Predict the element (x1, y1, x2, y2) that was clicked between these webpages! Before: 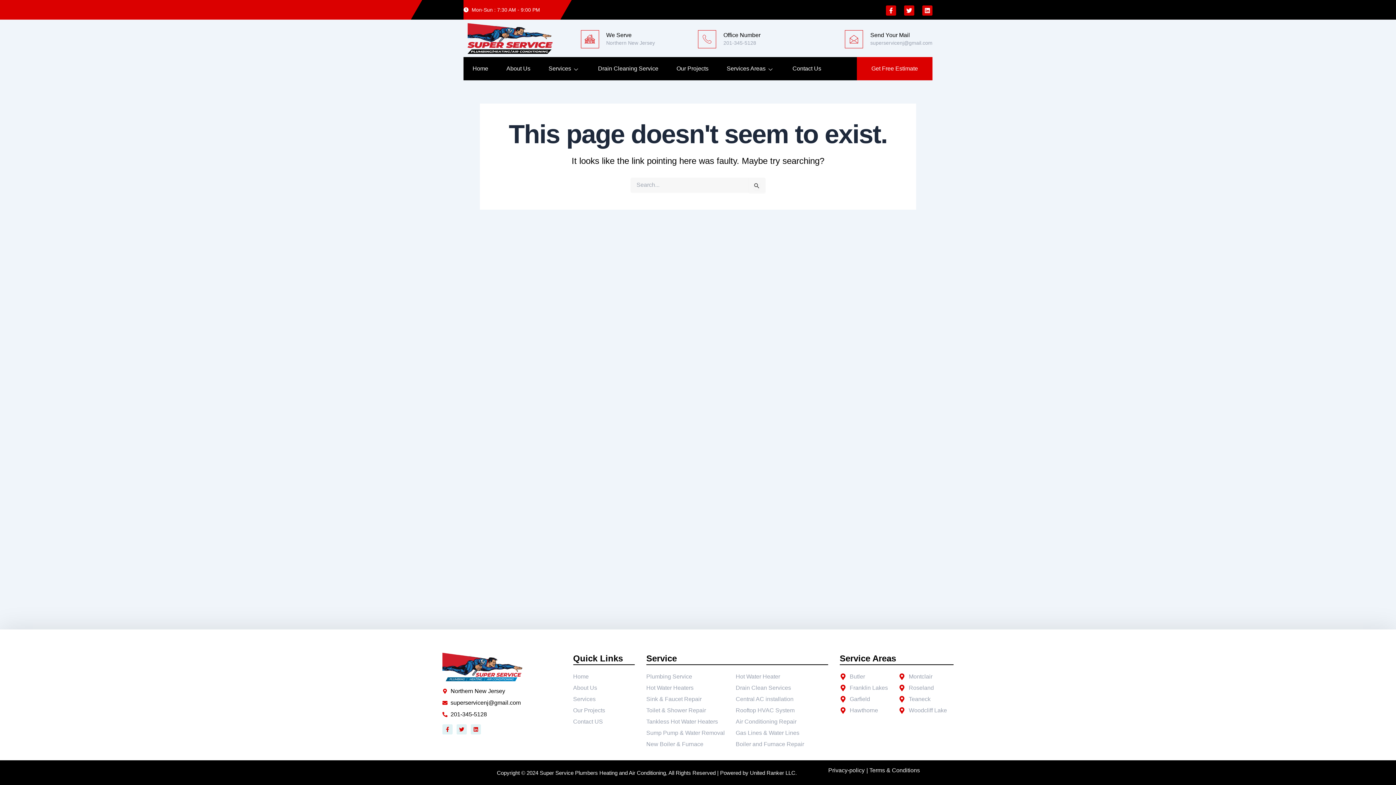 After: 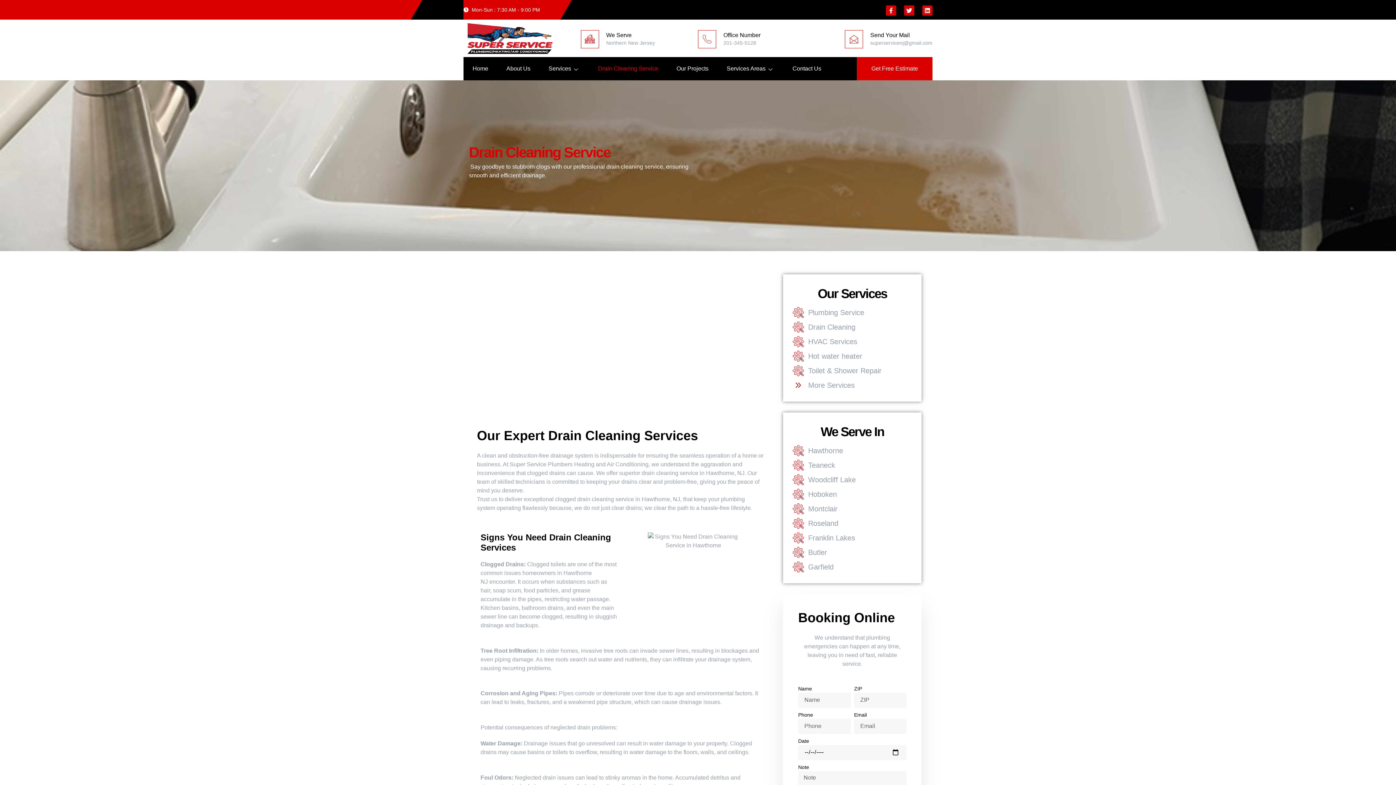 Action: label: Drain Clean Services bbox: (735, 684, 804, 692)